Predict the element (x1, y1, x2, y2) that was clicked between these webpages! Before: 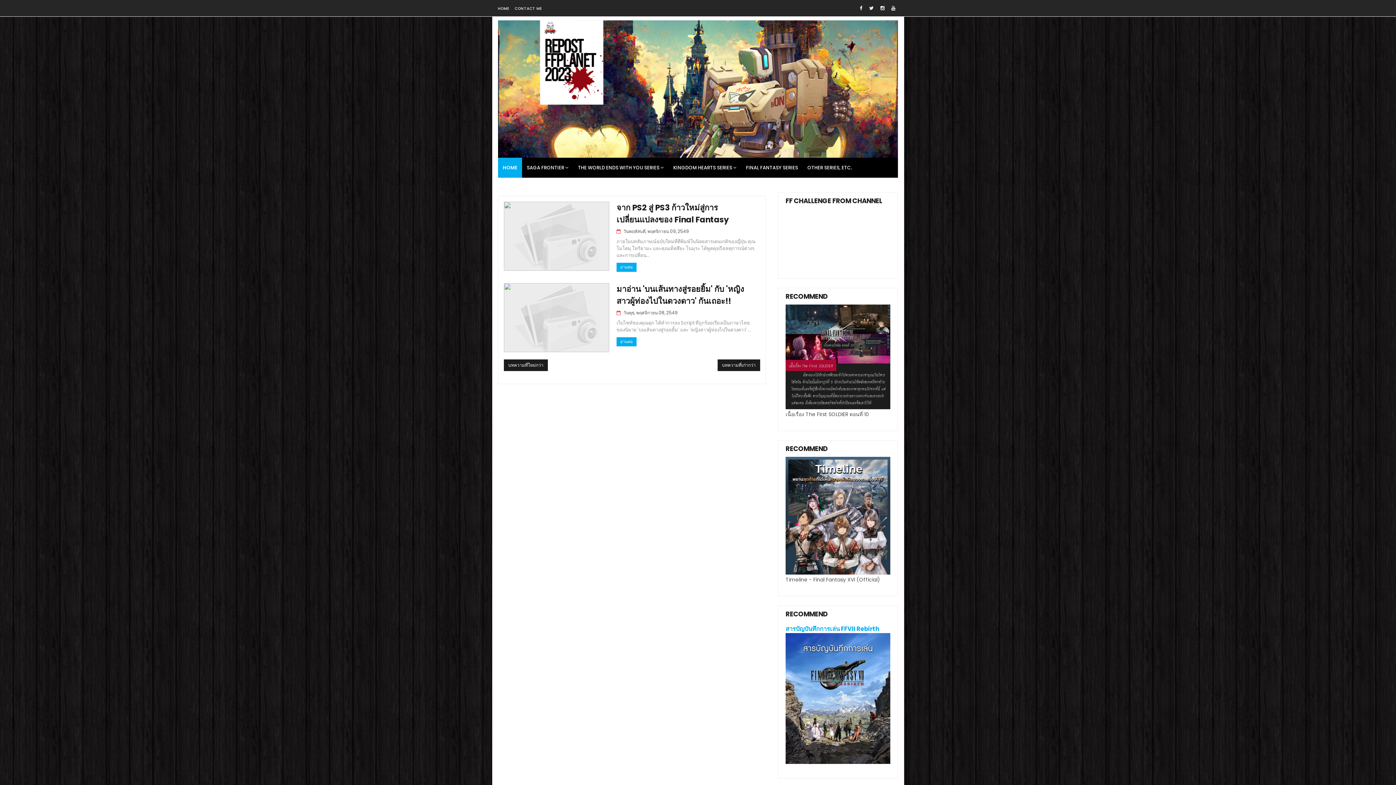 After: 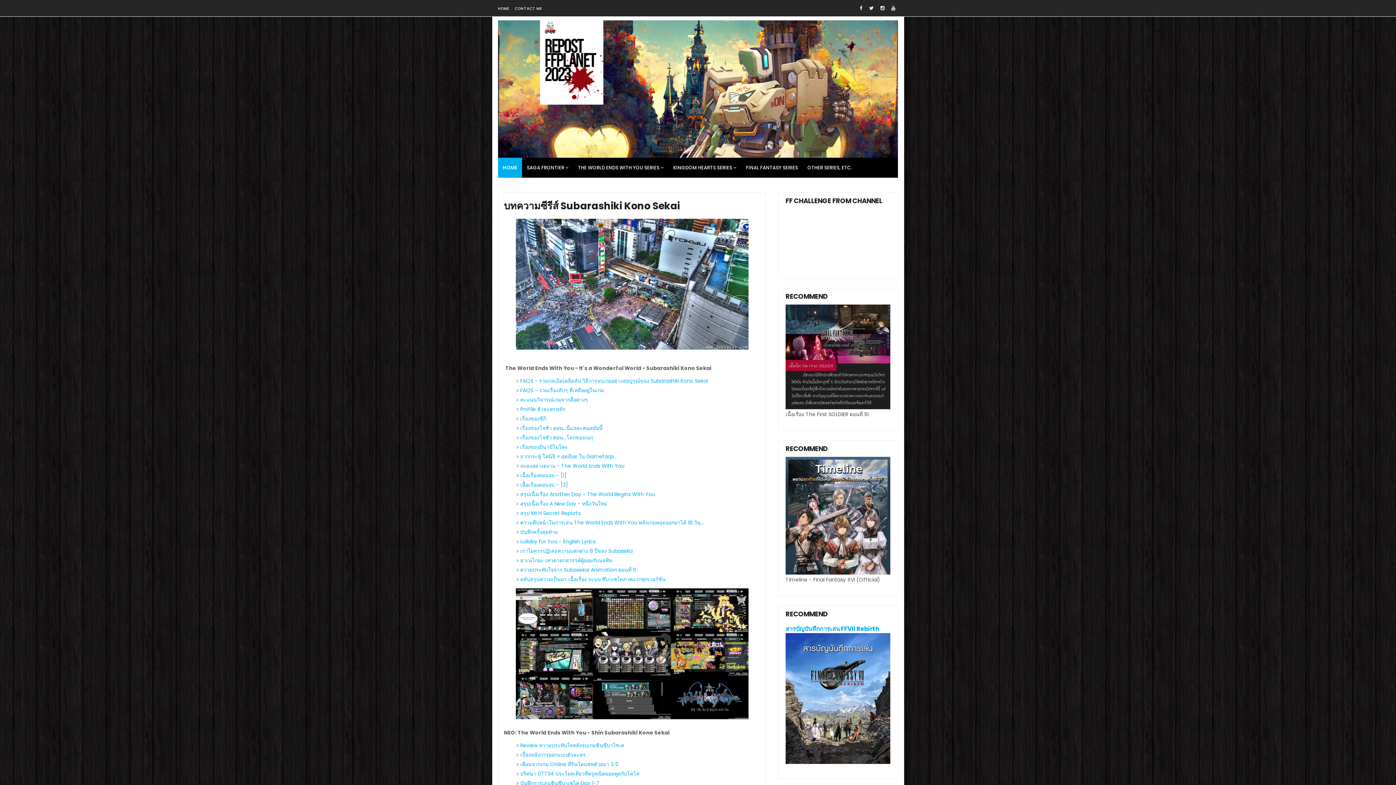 Action: bbox: (573, 157, 668, 177) label: THE WORLD ENDS WITH YOU SERIES